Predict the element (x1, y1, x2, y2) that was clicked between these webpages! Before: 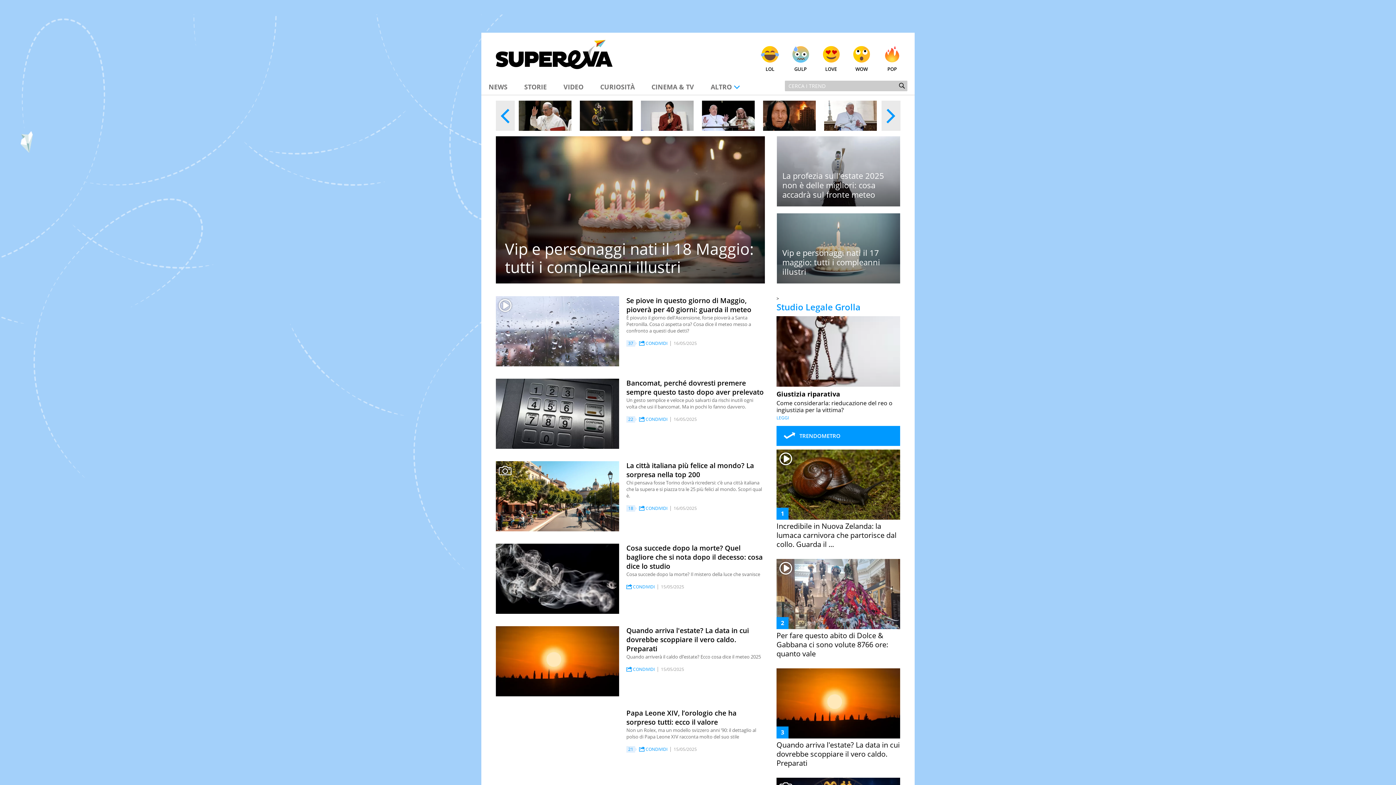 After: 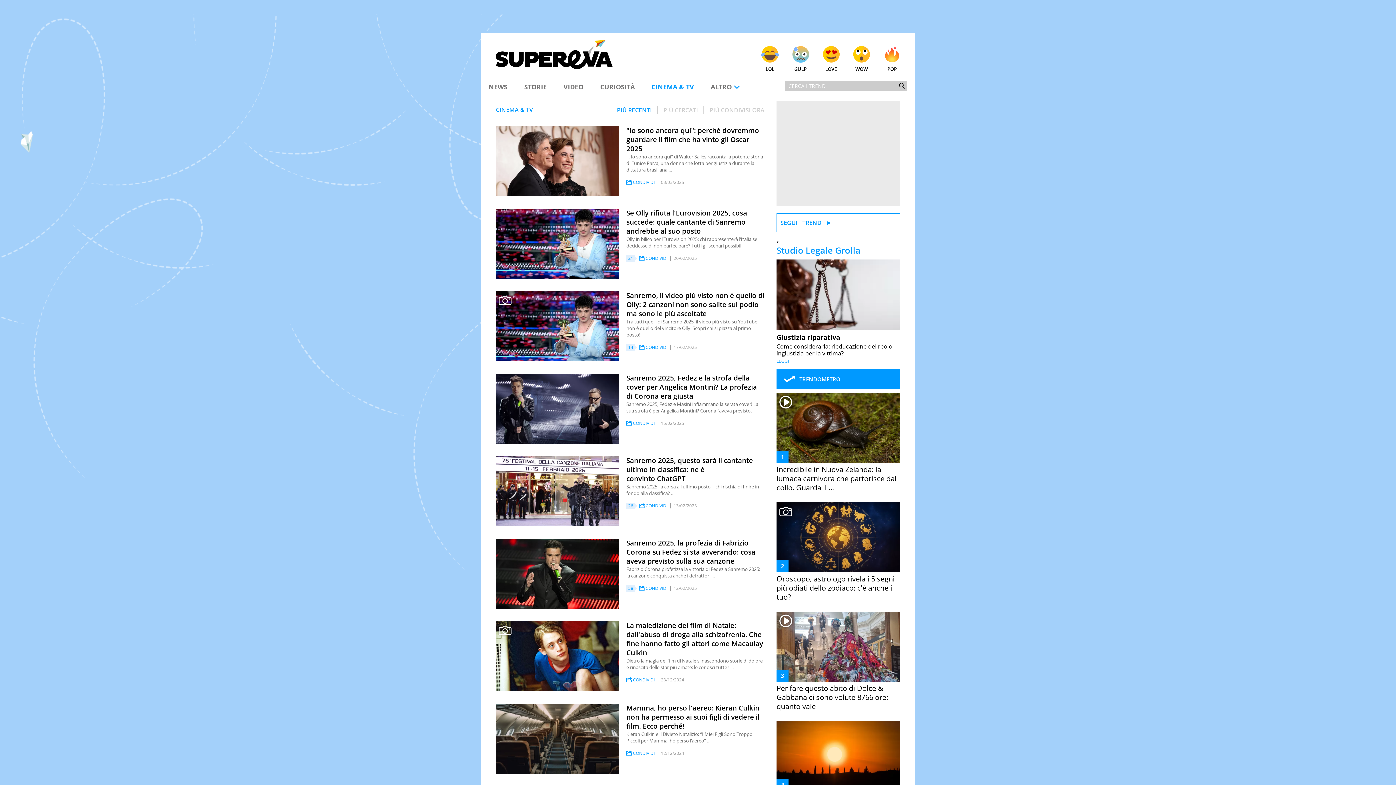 Action: label: CINEMA & TV bbox: (651, 82, 694, 91)